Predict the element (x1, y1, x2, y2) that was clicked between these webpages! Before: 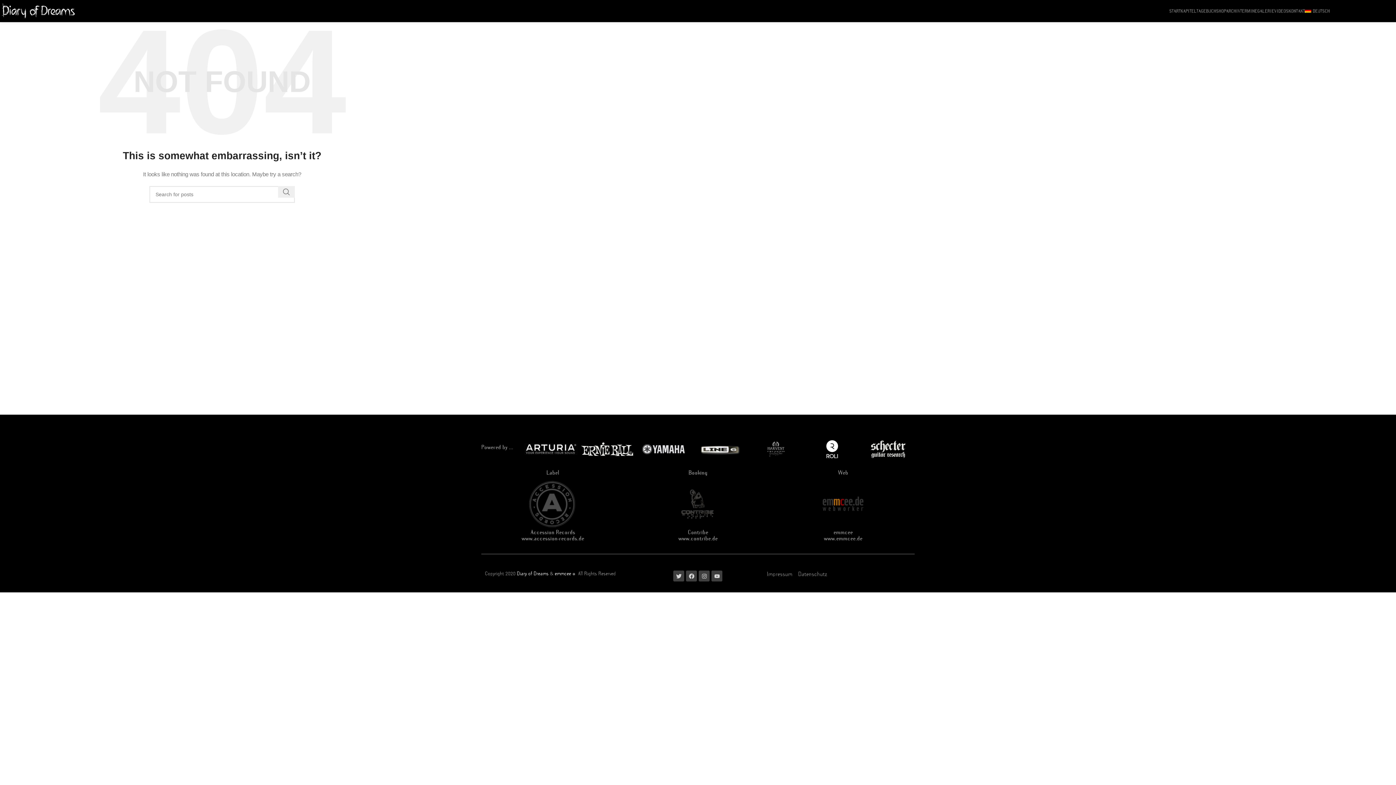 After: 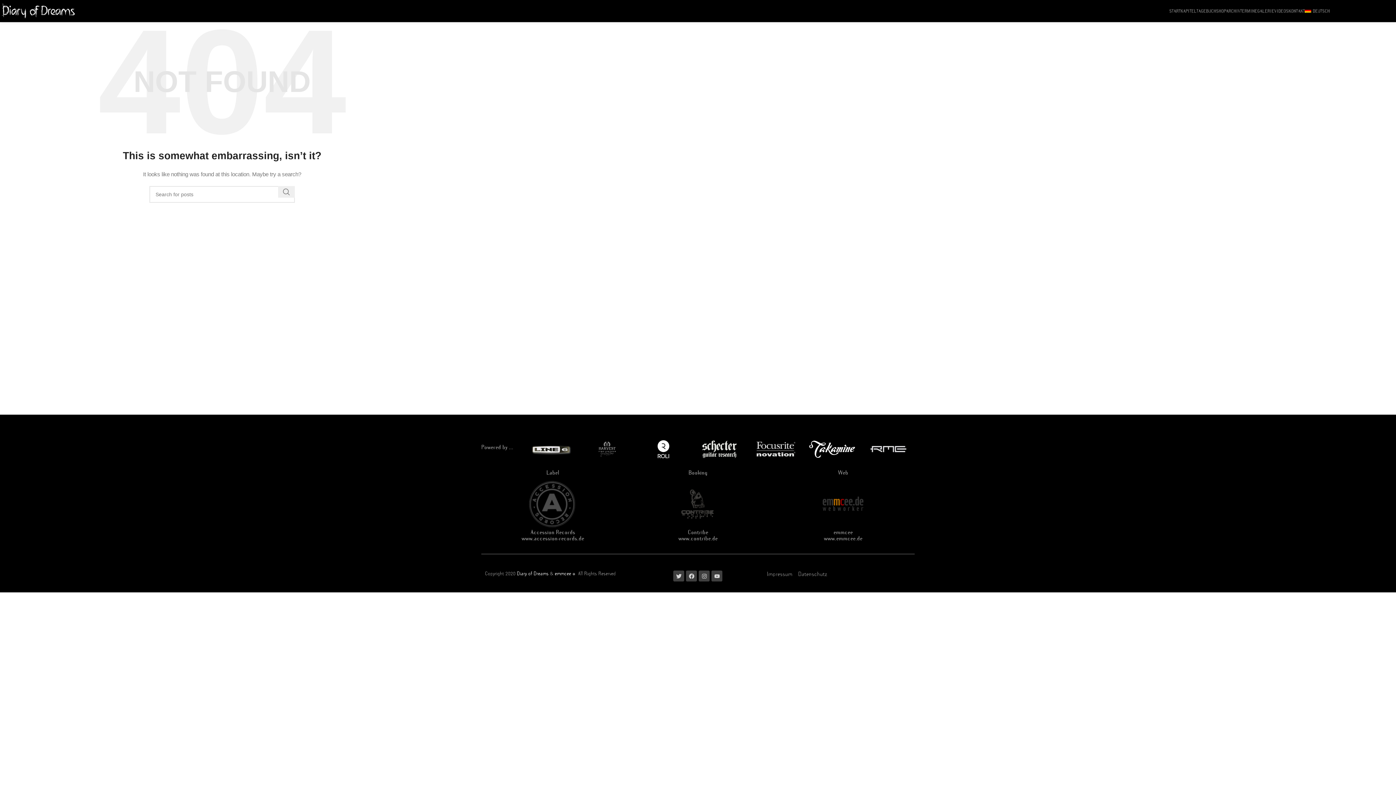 Action: bbox: (678, 534, 717, 541) label: www.contribe.de